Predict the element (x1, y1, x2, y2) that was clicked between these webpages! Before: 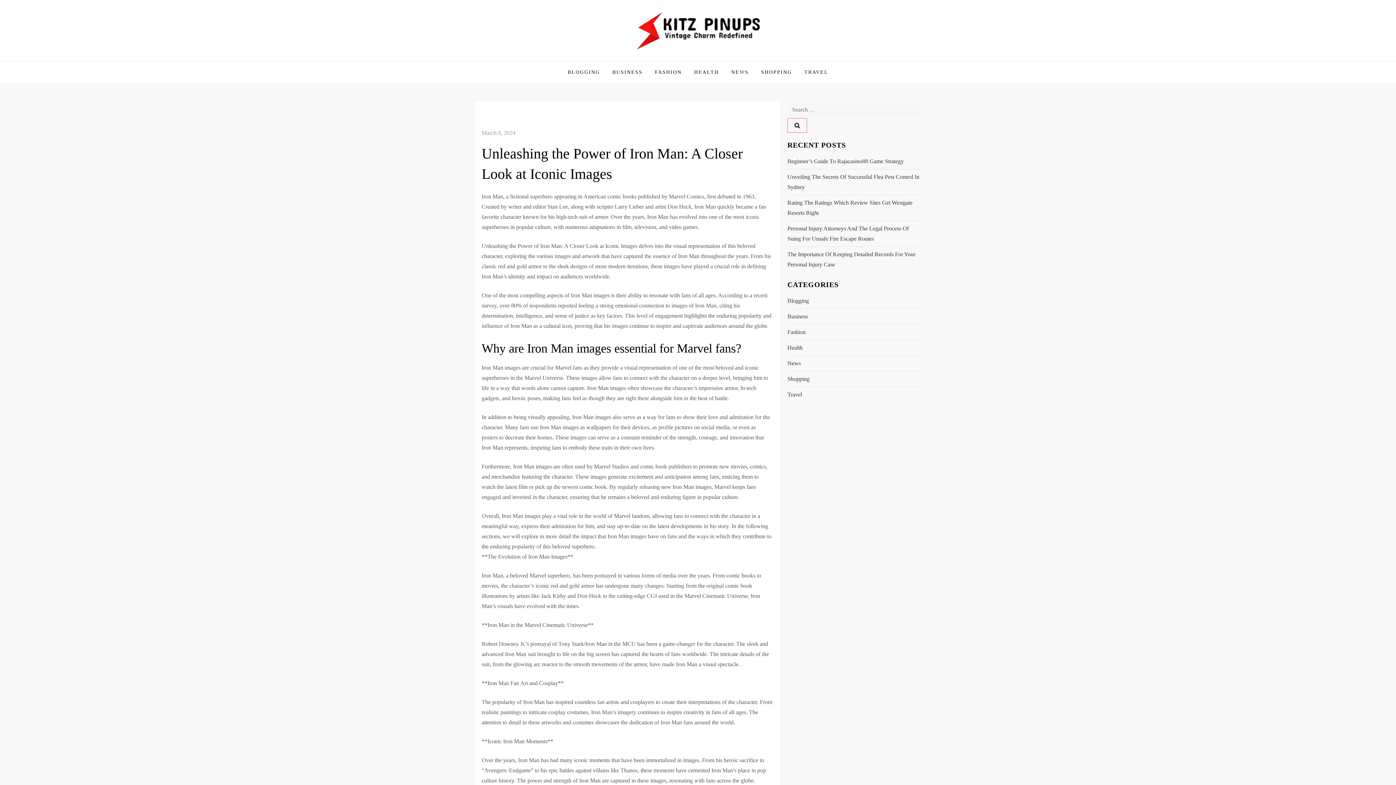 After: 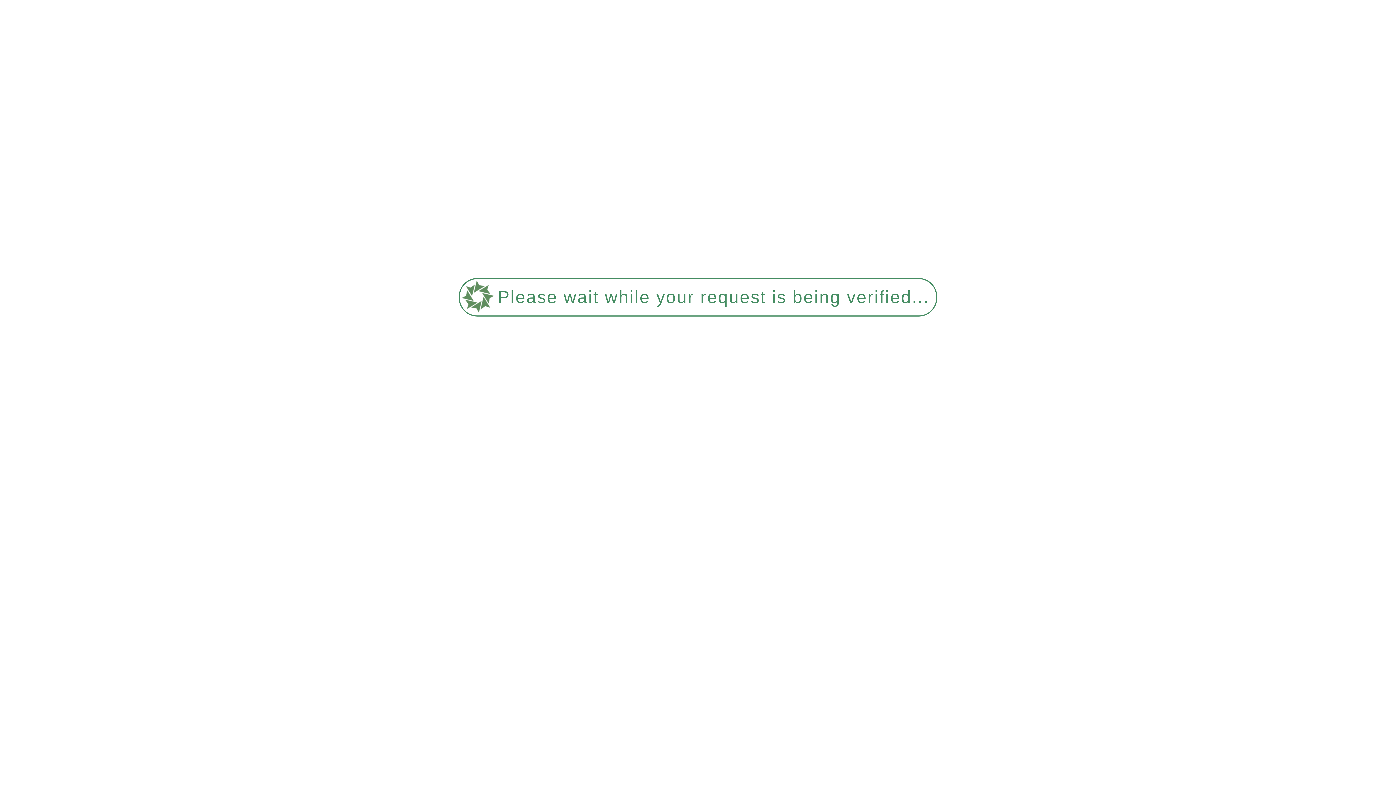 Action: label: Health bbox: (787, 343, 802, 353)